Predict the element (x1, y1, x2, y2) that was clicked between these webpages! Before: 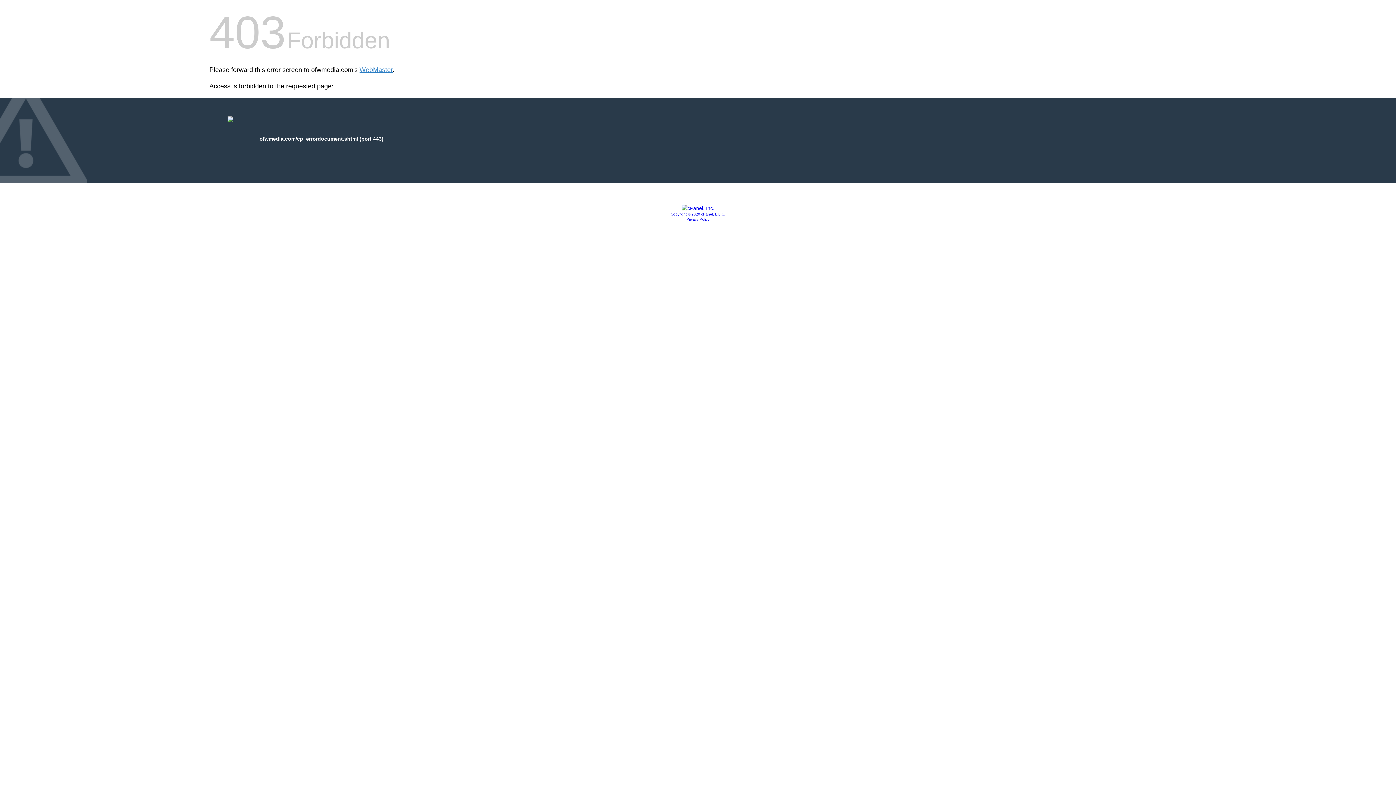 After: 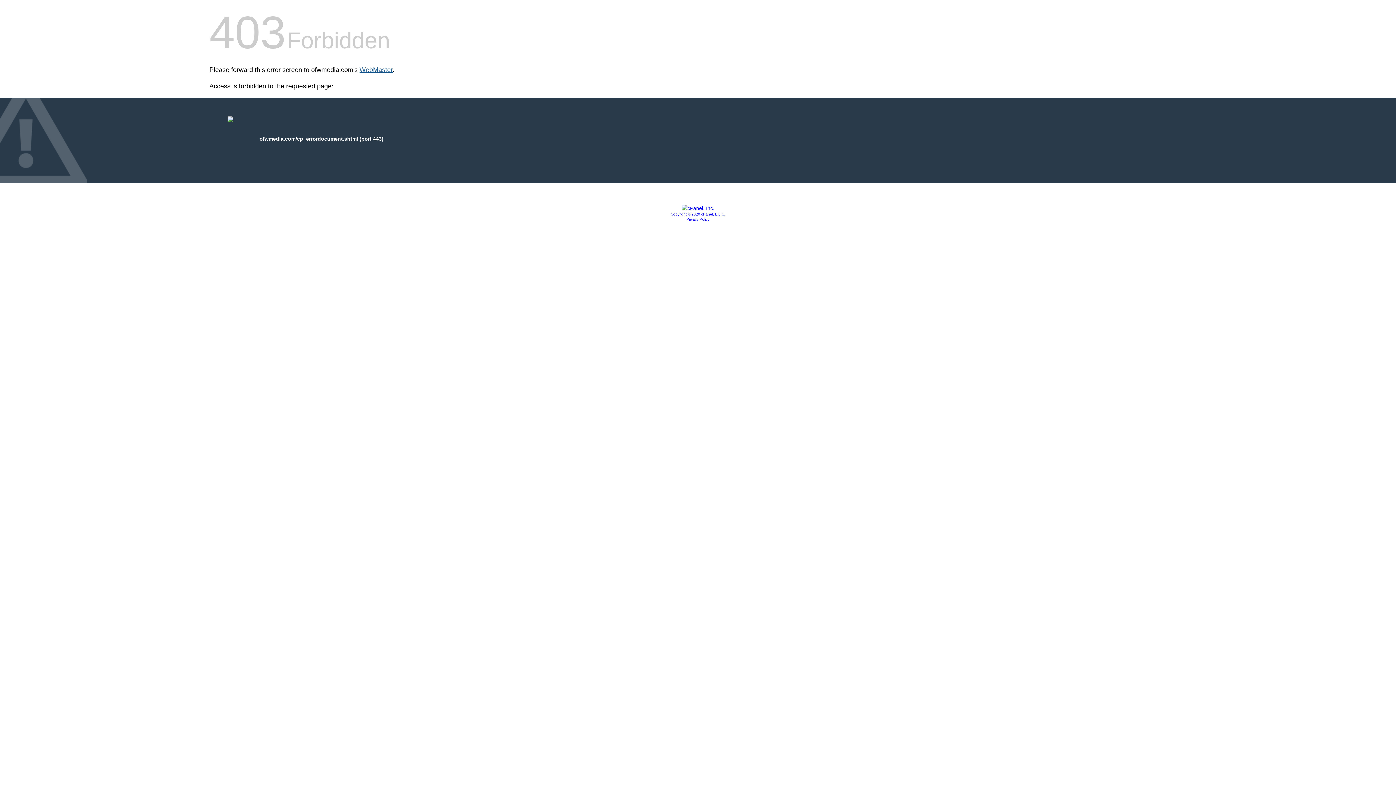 Action: label: WebMaster bbox: (359, 66, 392, 73)